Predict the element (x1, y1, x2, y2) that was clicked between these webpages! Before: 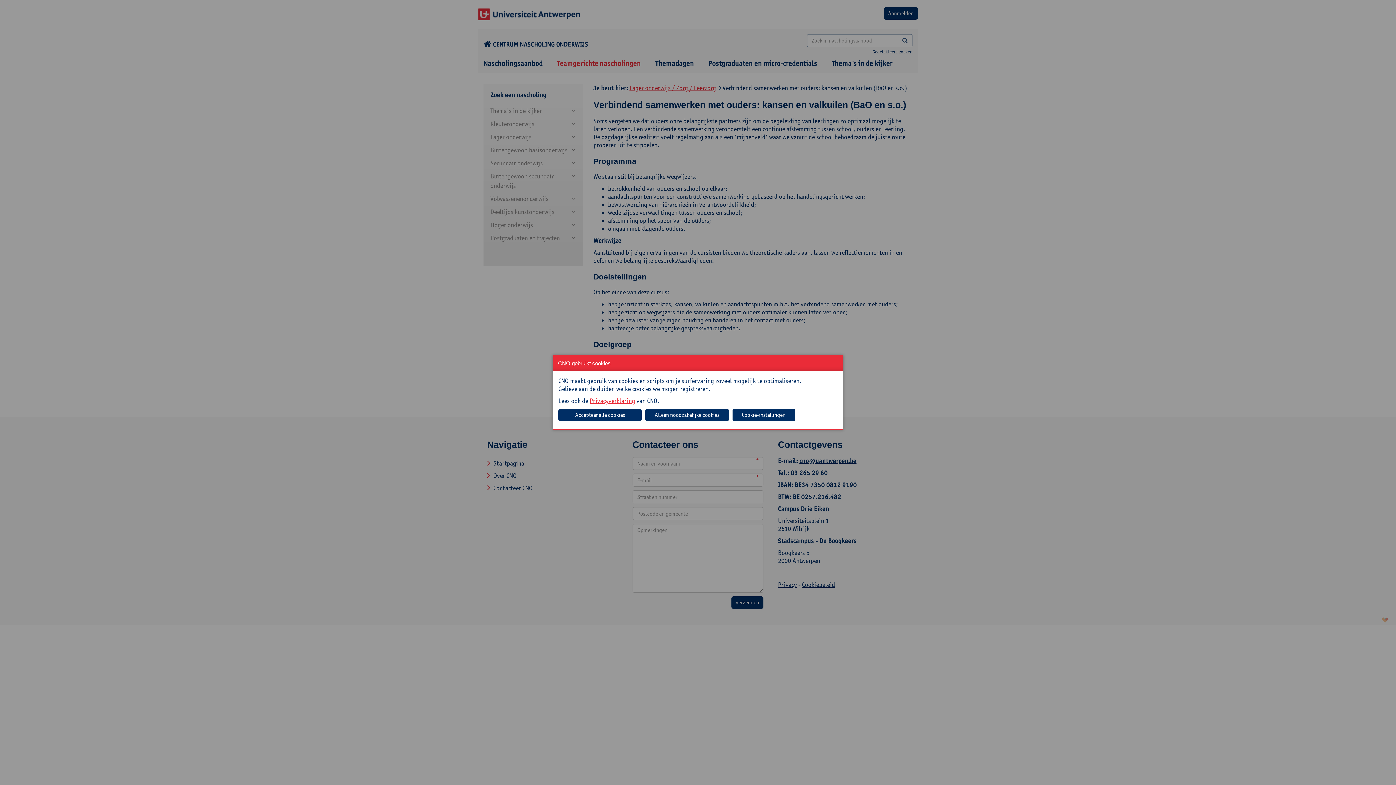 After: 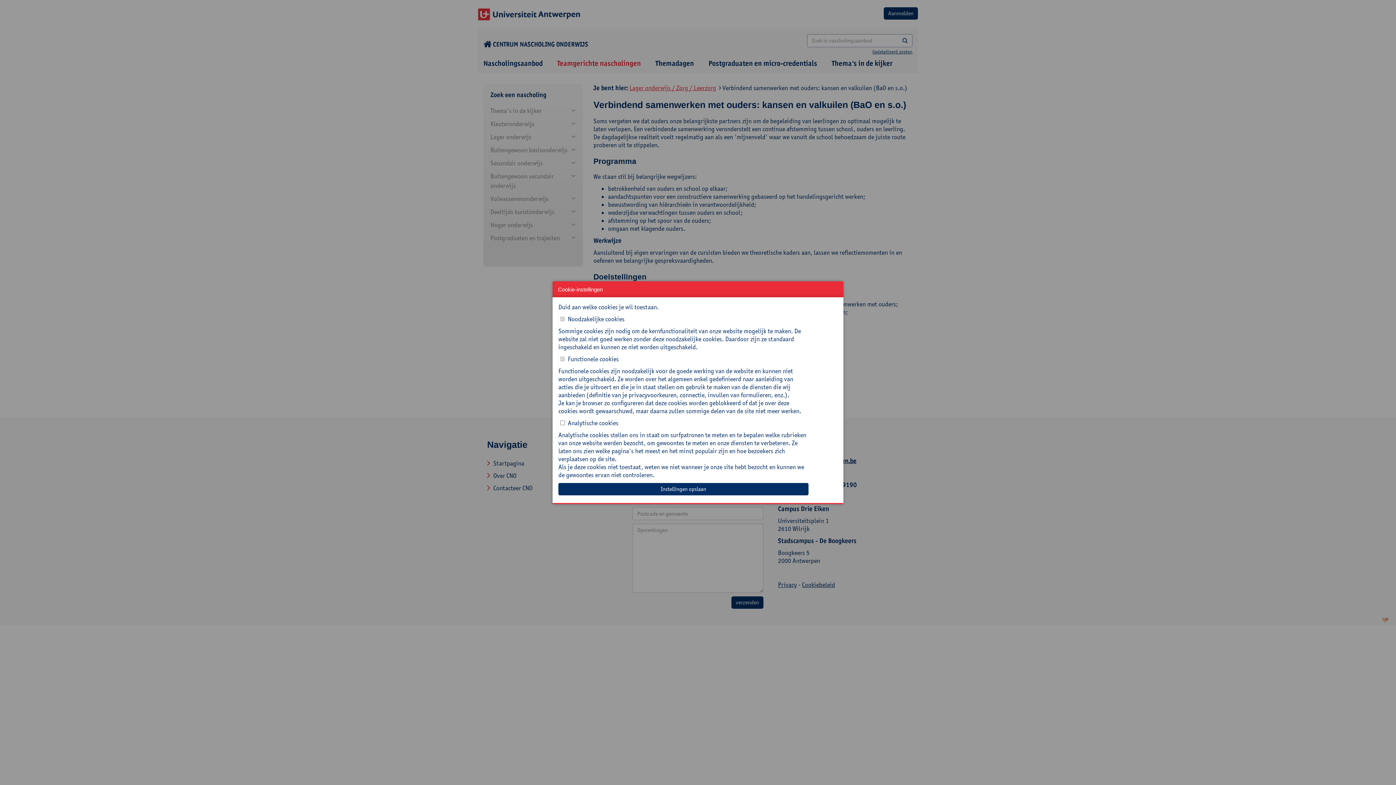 Action: label: Cookie-instellingen bbox: (732, 409, 795, 421)